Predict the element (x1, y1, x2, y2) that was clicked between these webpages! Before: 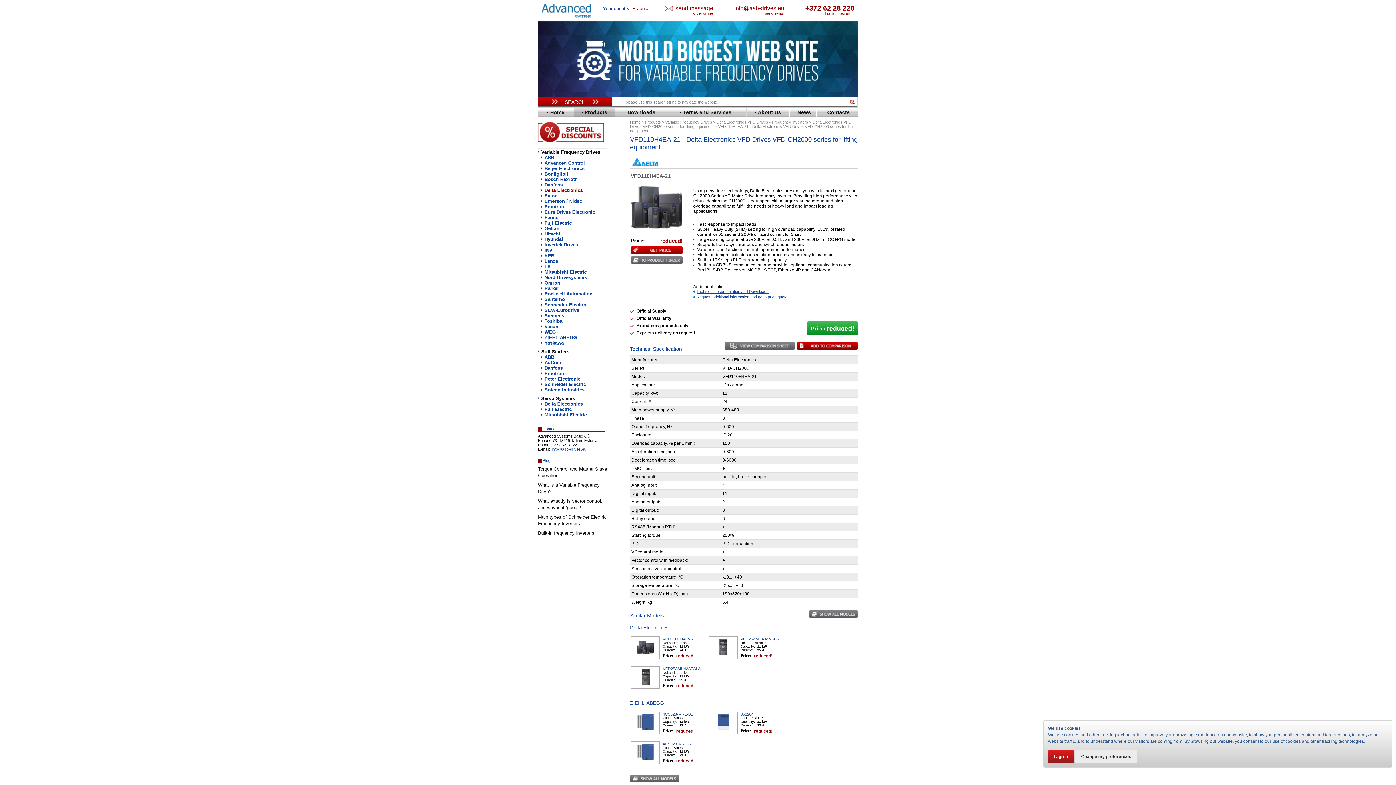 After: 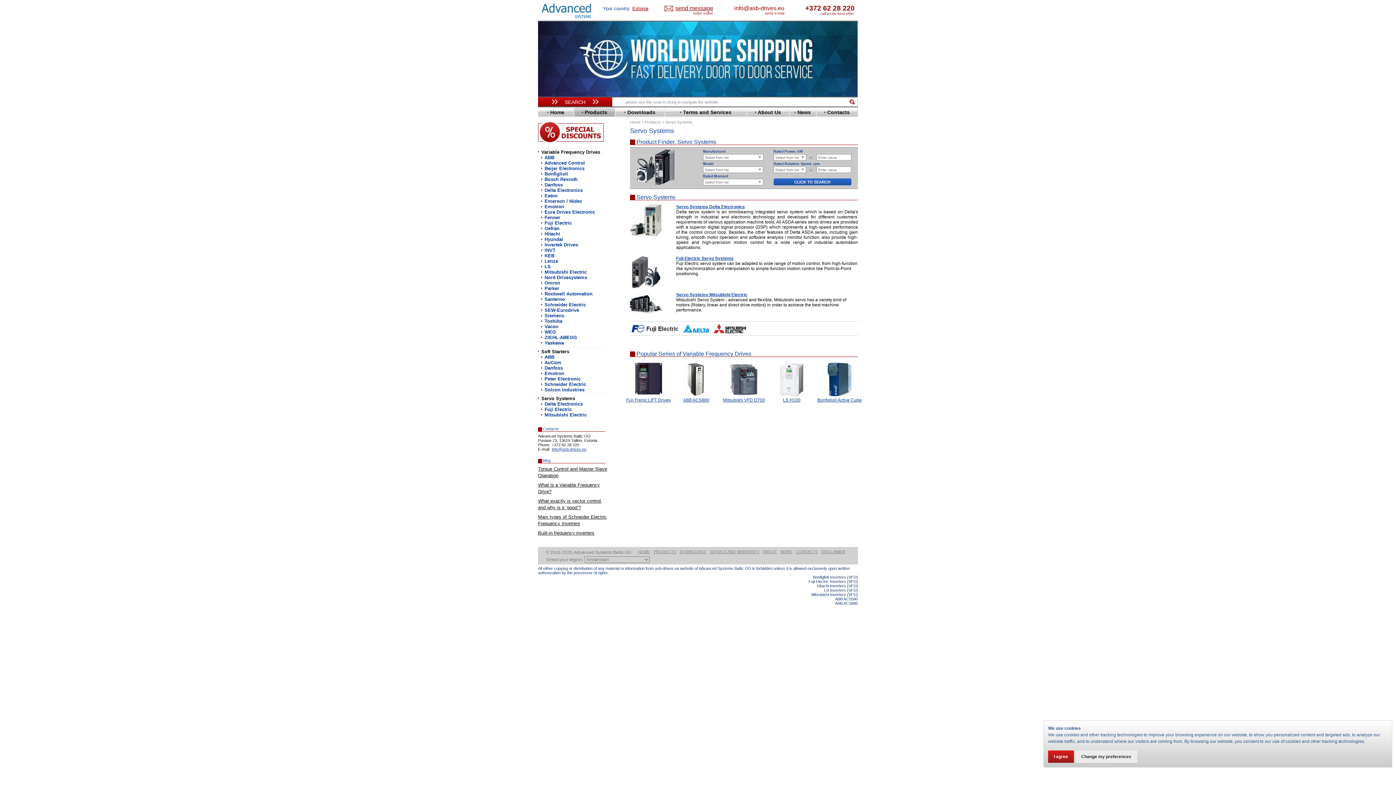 Action: label: Servo Systems bbox: (538, 396, 607, 401)